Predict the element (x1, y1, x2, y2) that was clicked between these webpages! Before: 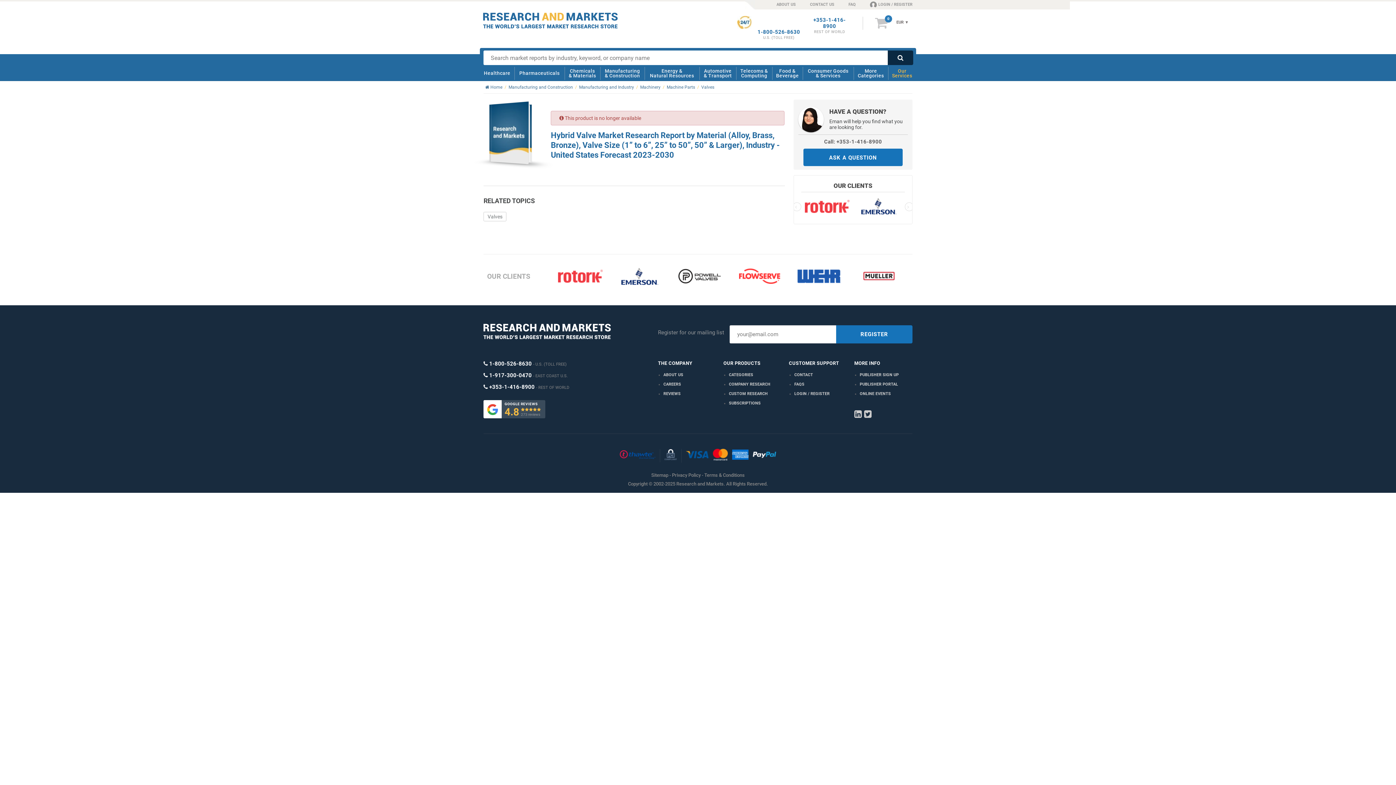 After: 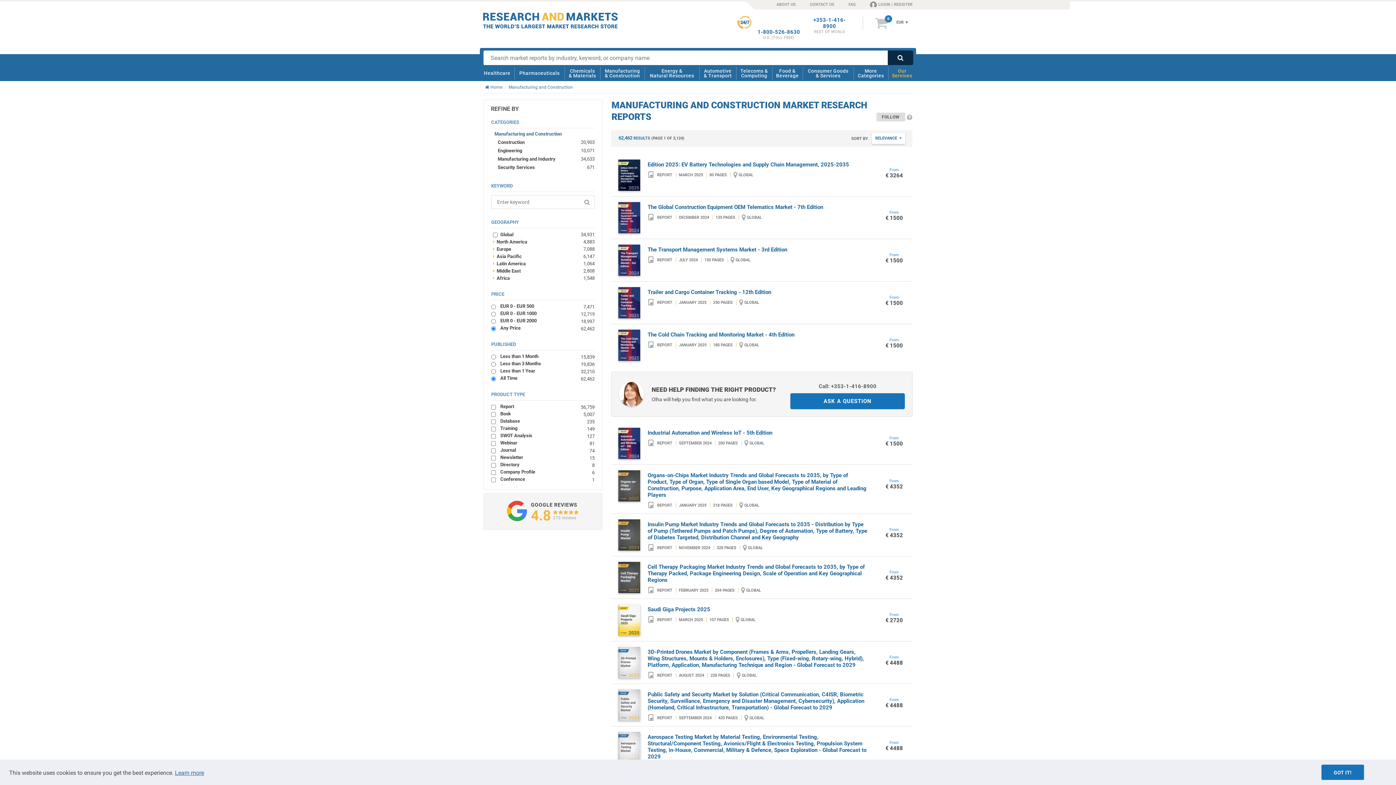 Action: label: Manufacturing and Construction
/ bbox: (508, 84, 575, 89)